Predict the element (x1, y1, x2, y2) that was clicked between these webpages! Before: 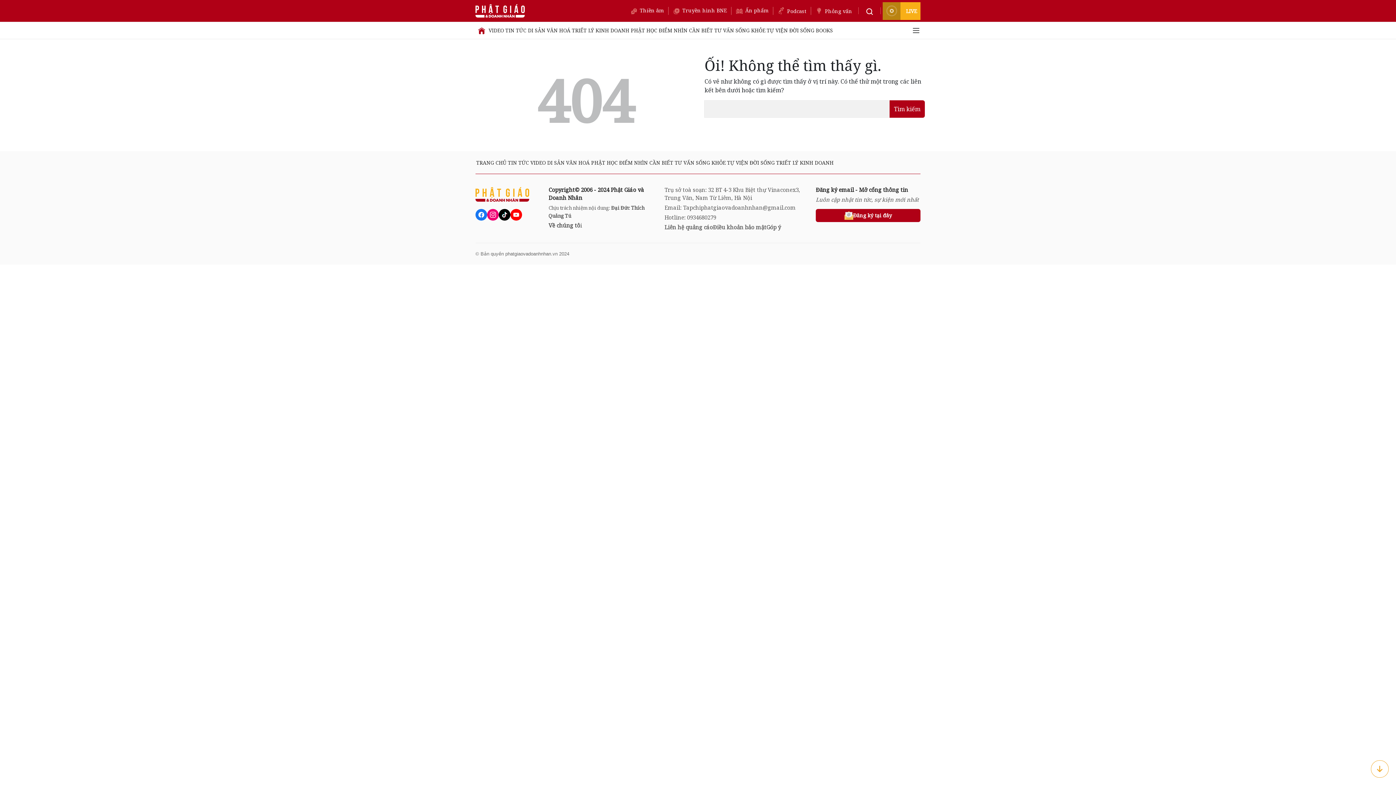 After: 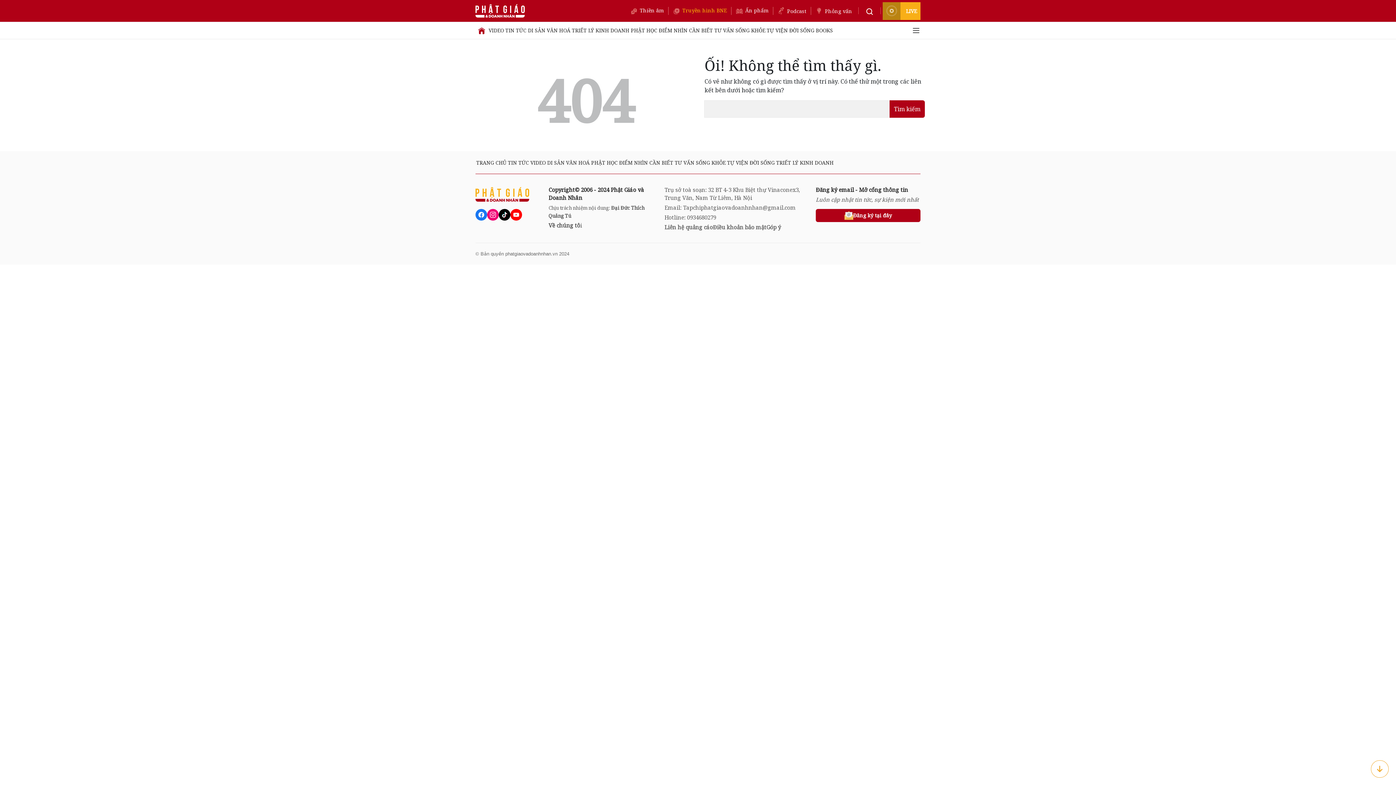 Action: label: Truyền hình BNE bbox: (673, 7, 726, 14)